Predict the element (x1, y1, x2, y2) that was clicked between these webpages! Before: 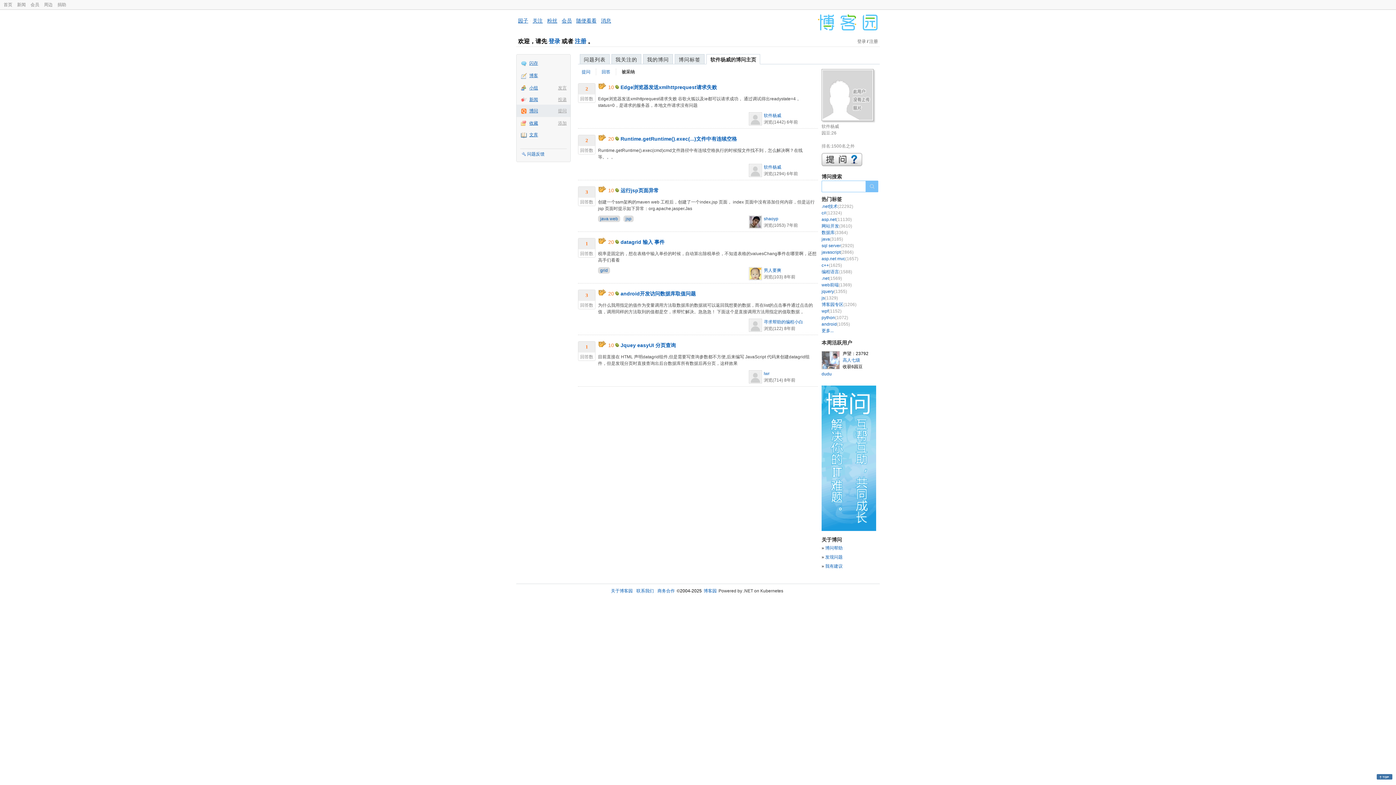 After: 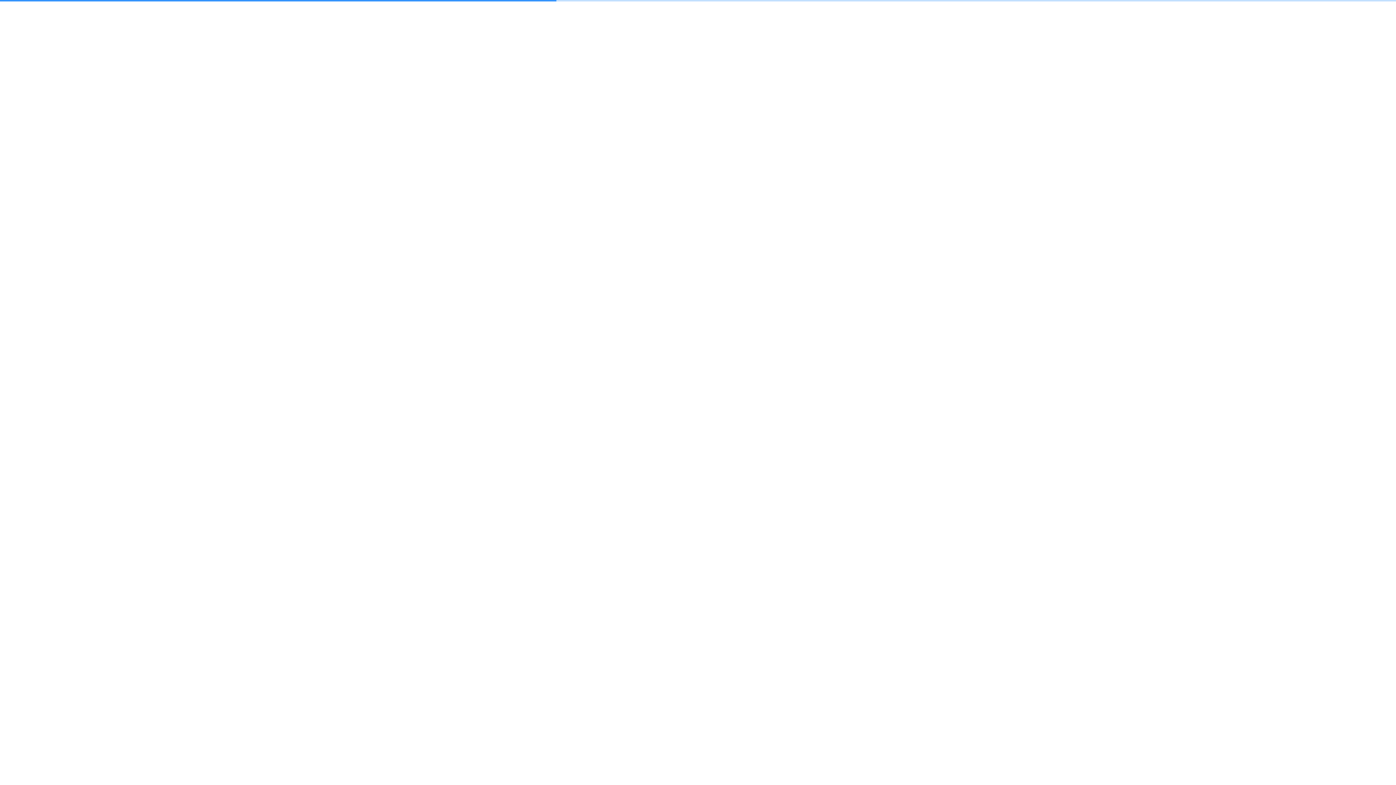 Action: label: wpf(1152) bbox: (821, 308, 841, 314)